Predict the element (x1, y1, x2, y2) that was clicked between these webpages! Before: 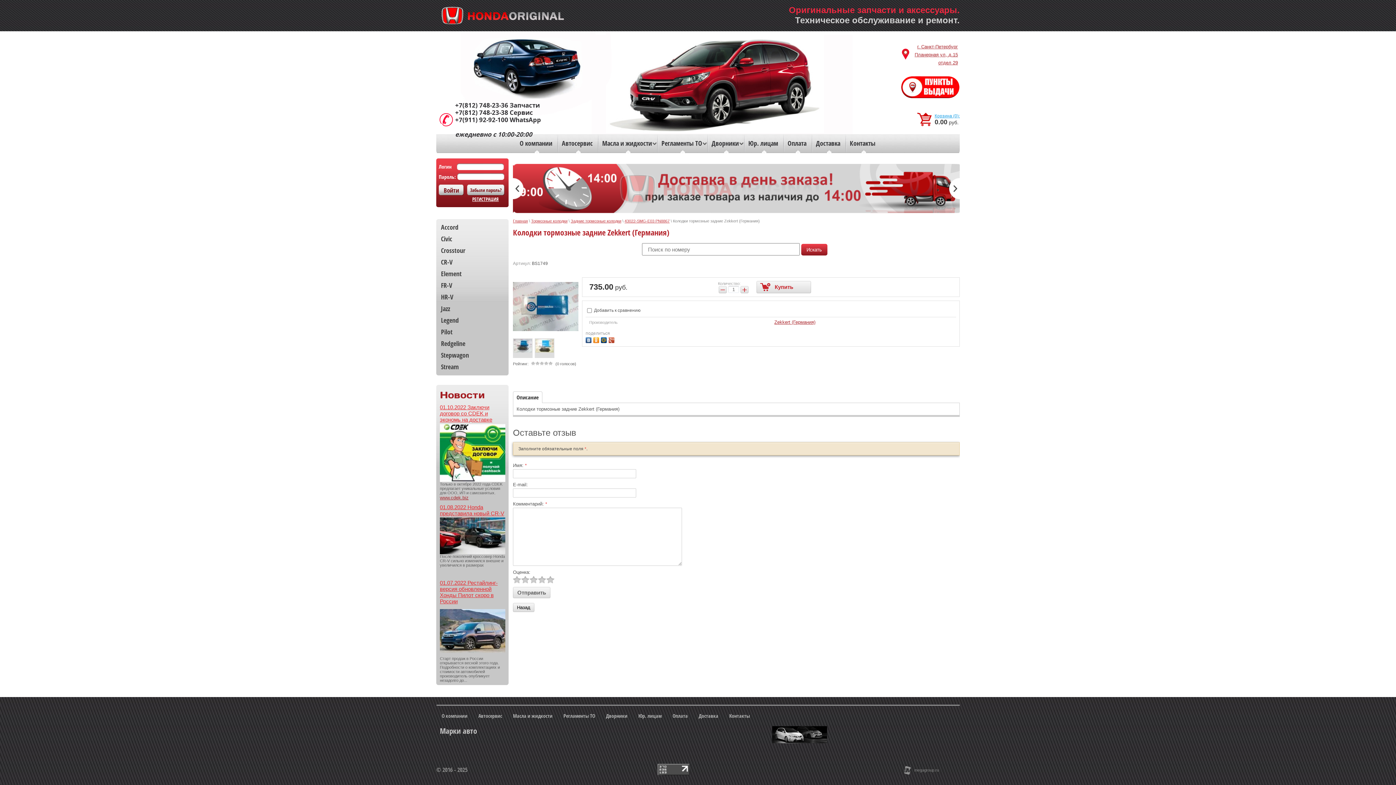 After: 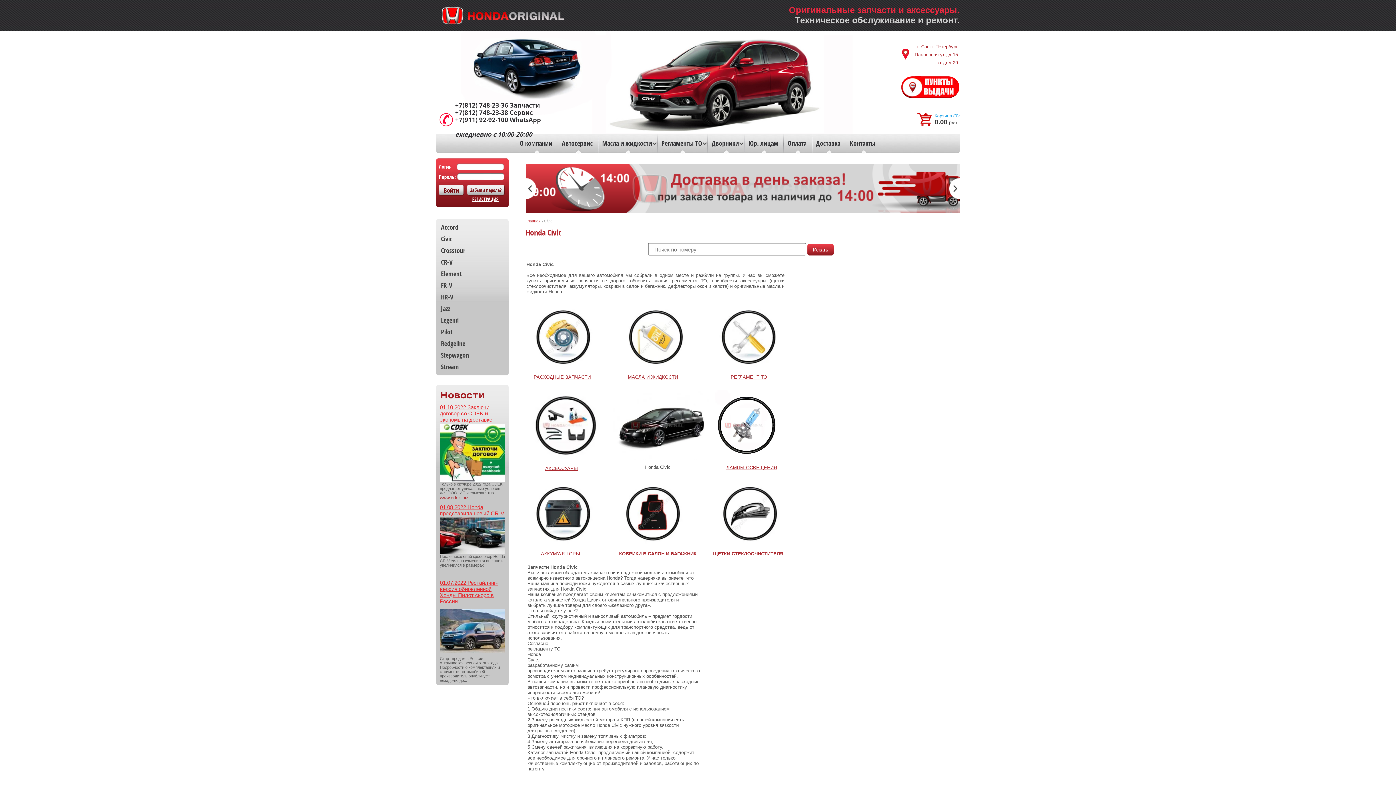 Action: bbox: (436, 233, 508, 245) label: Civic